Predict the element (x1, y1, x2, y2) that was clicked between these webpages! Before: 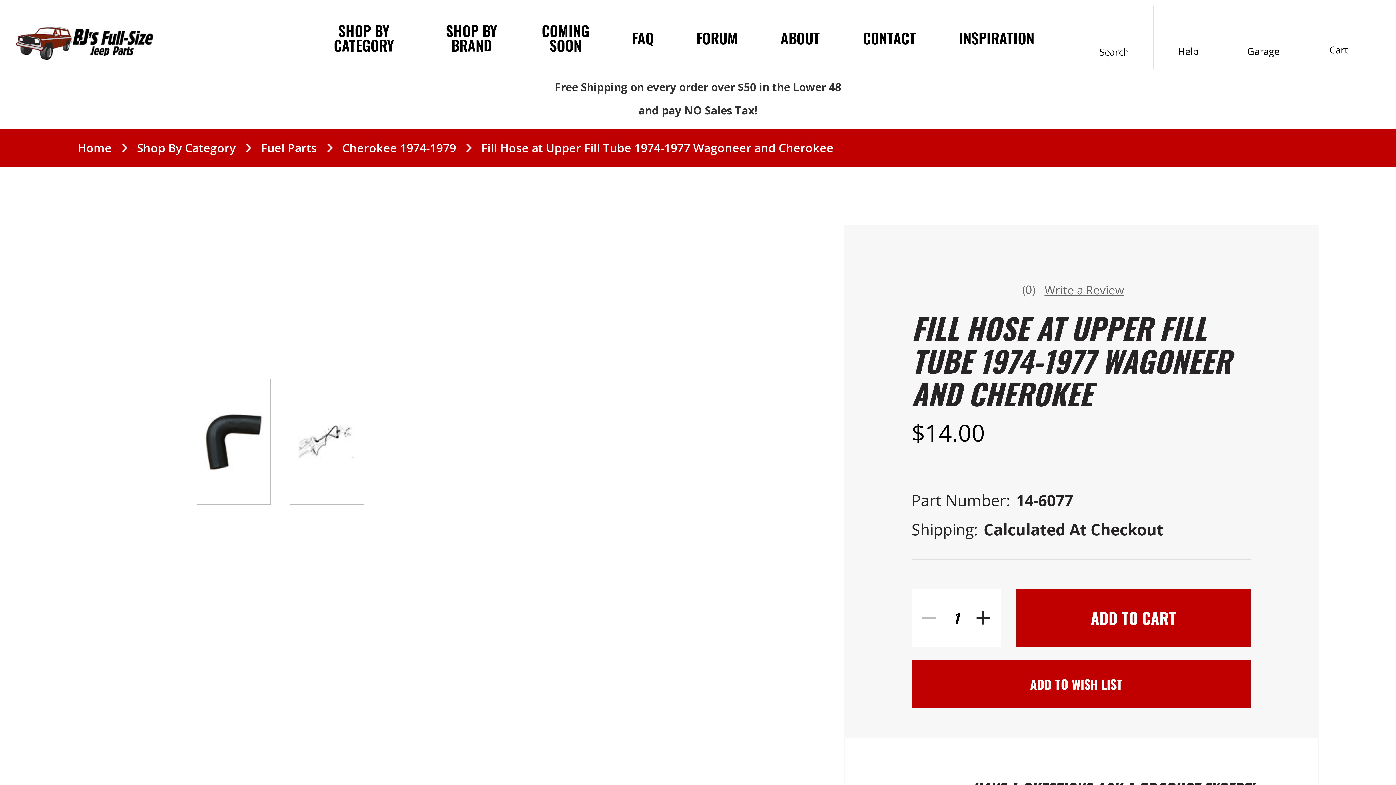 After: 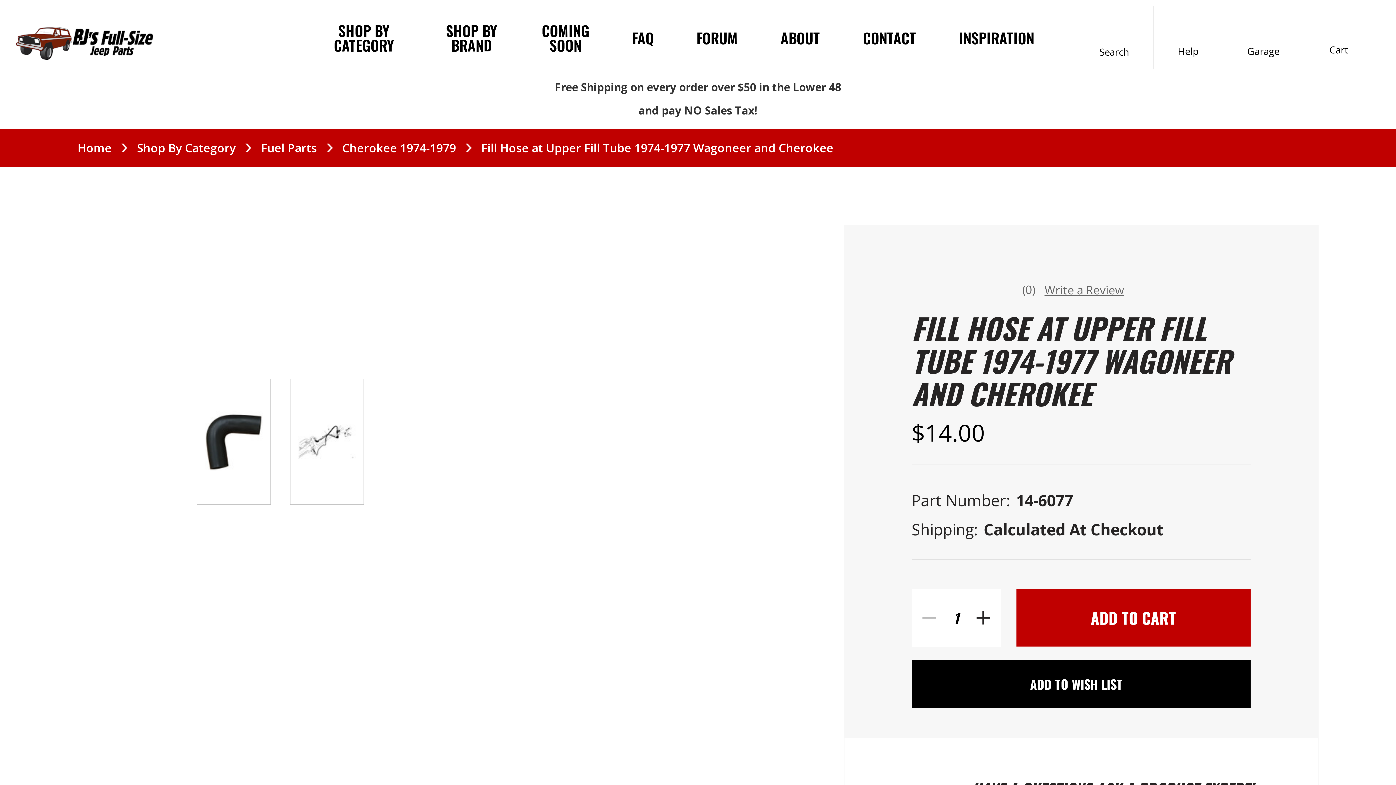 Action: label: ADD TO WISH LIST bbox: (911, 660, 1250, 708)